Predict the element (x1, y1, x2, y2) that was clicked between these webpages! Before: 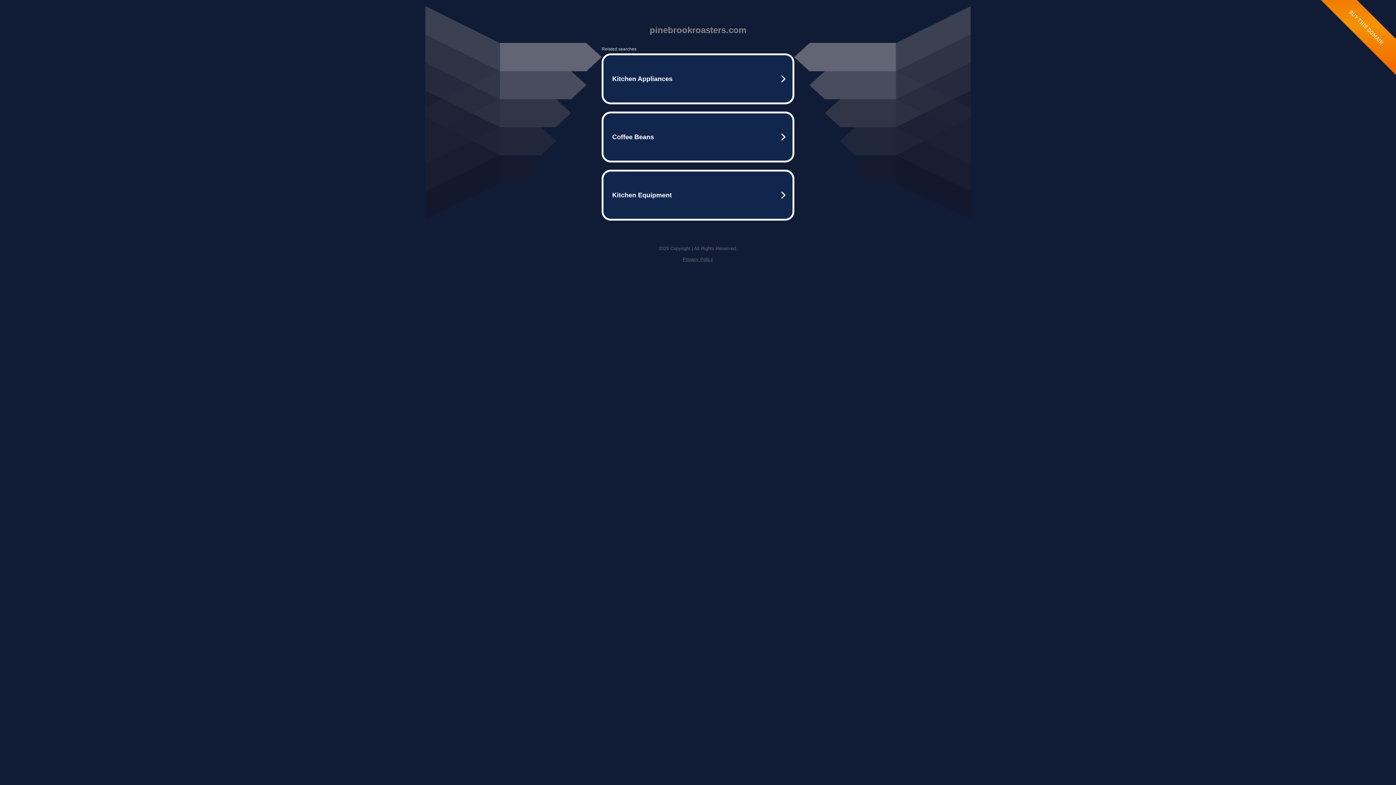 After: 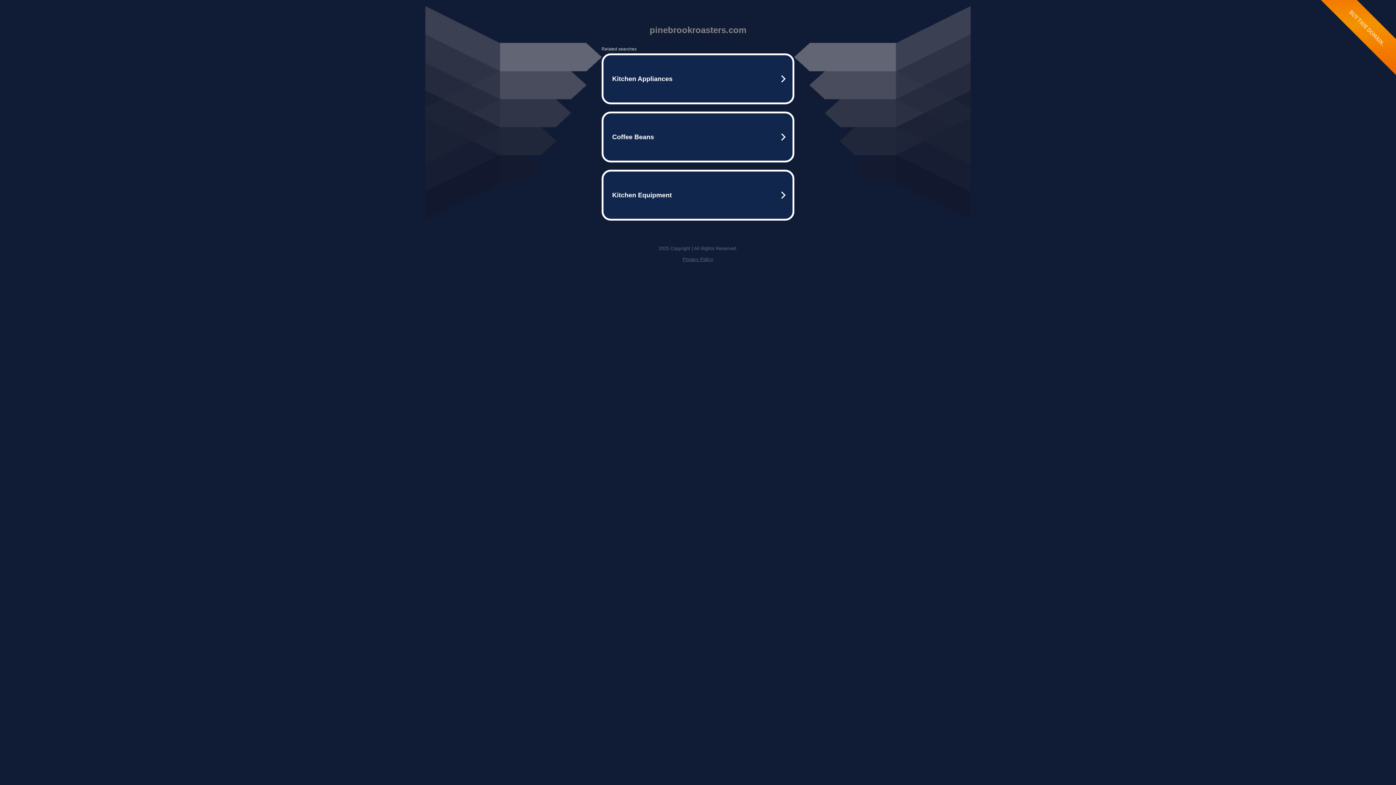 Action: bbox: (682, 256, 713, 262) label: Privacy Policy